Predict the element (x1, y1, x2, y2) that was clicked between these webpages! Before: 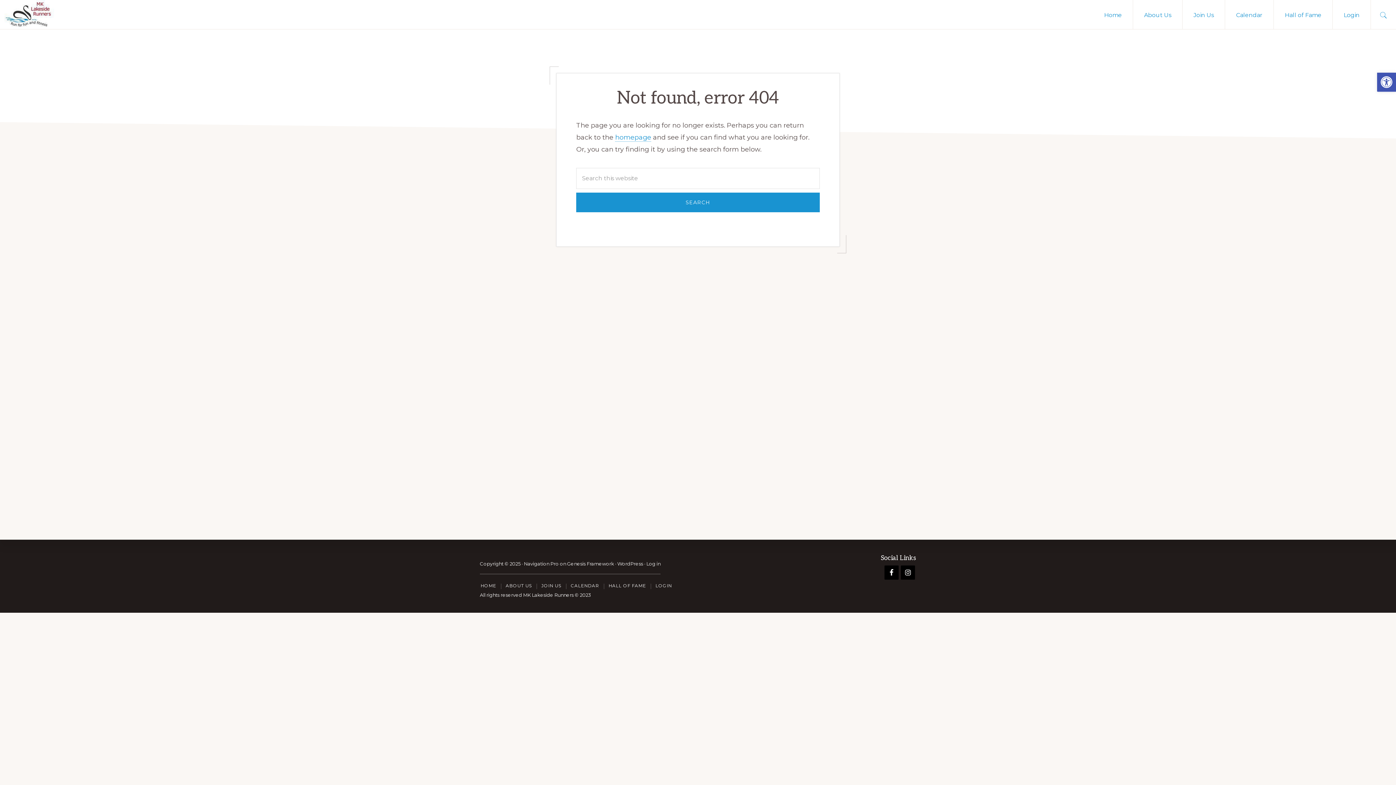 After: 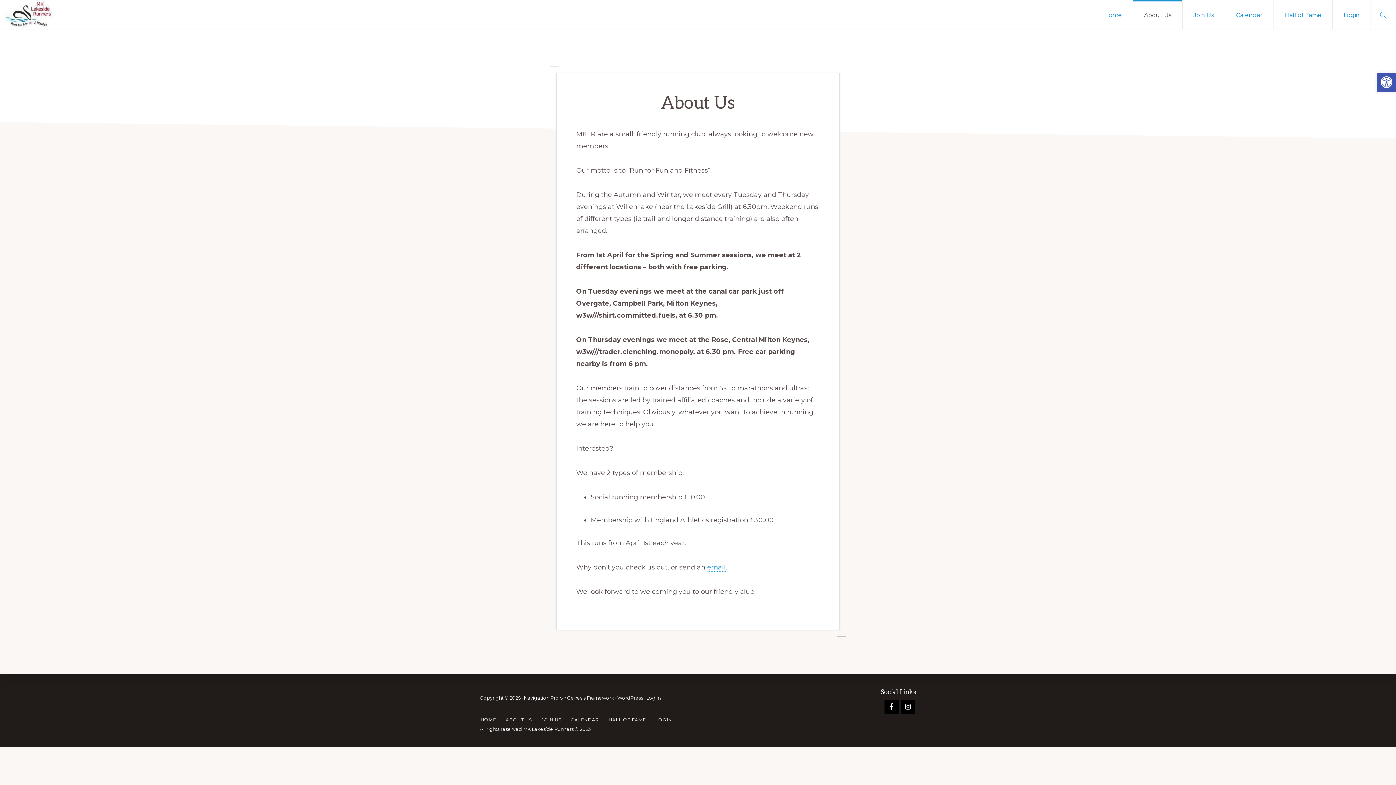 Action: bbox: (1133, 0, 1182, 29) label: About Us